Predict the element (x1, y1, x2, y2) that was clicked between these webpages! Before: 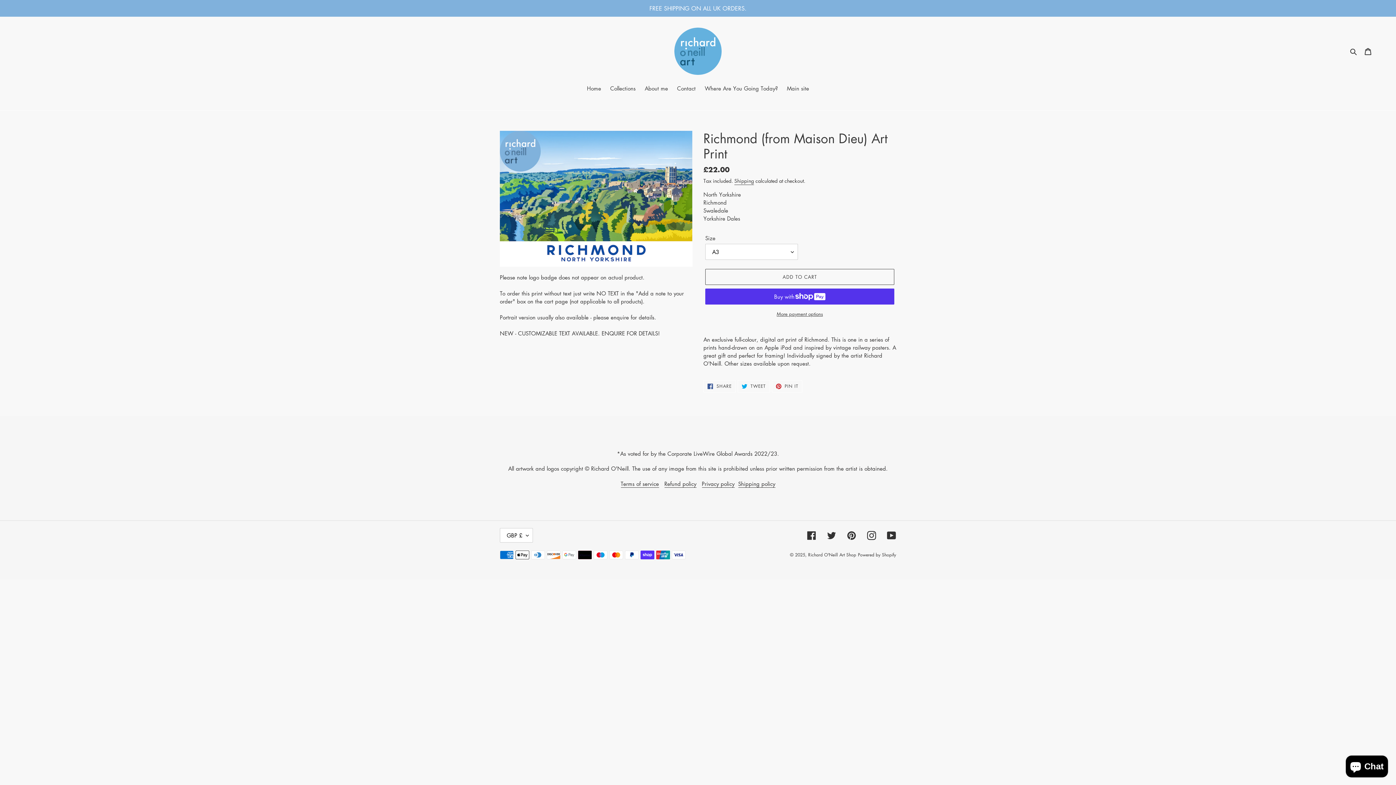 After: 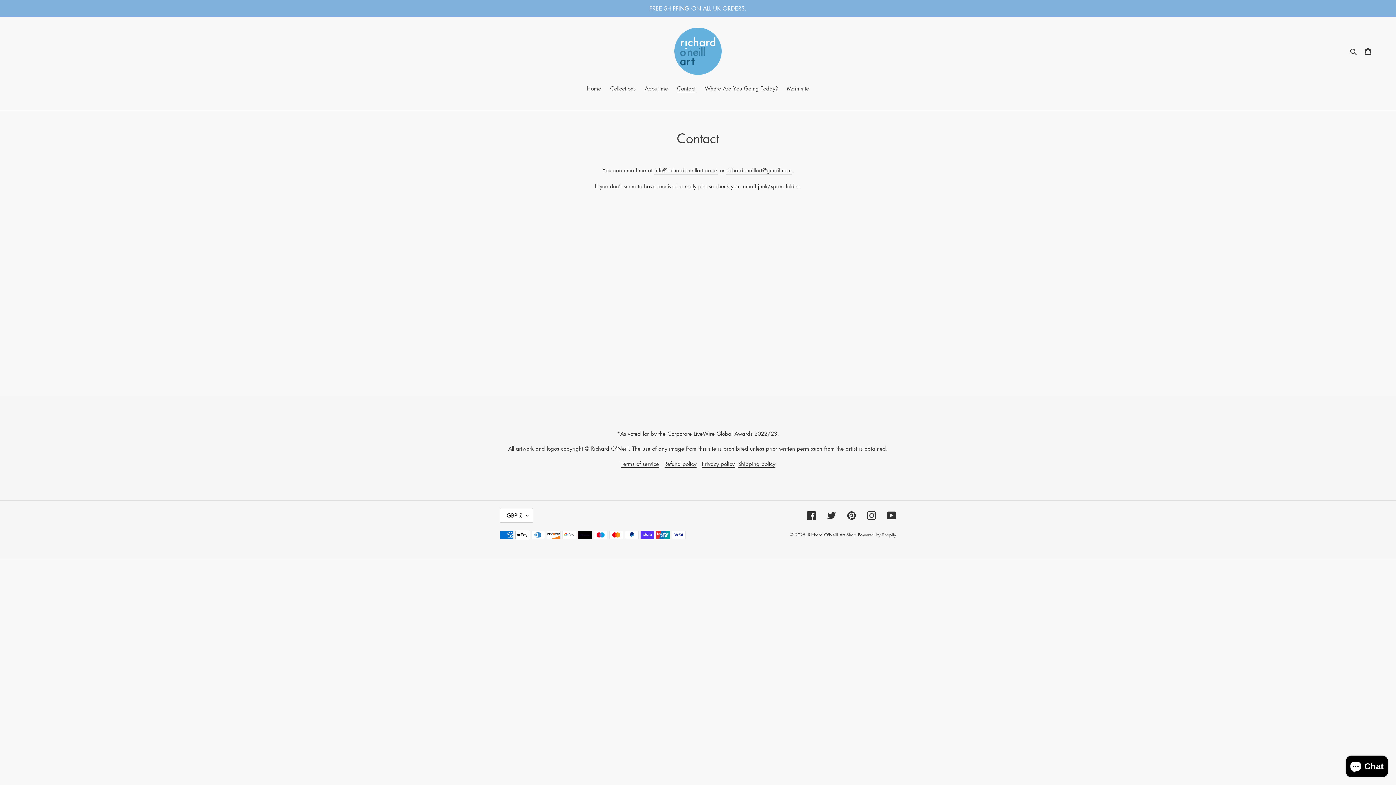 Action: bbox: (673, 84, 699, 93) label: Contact